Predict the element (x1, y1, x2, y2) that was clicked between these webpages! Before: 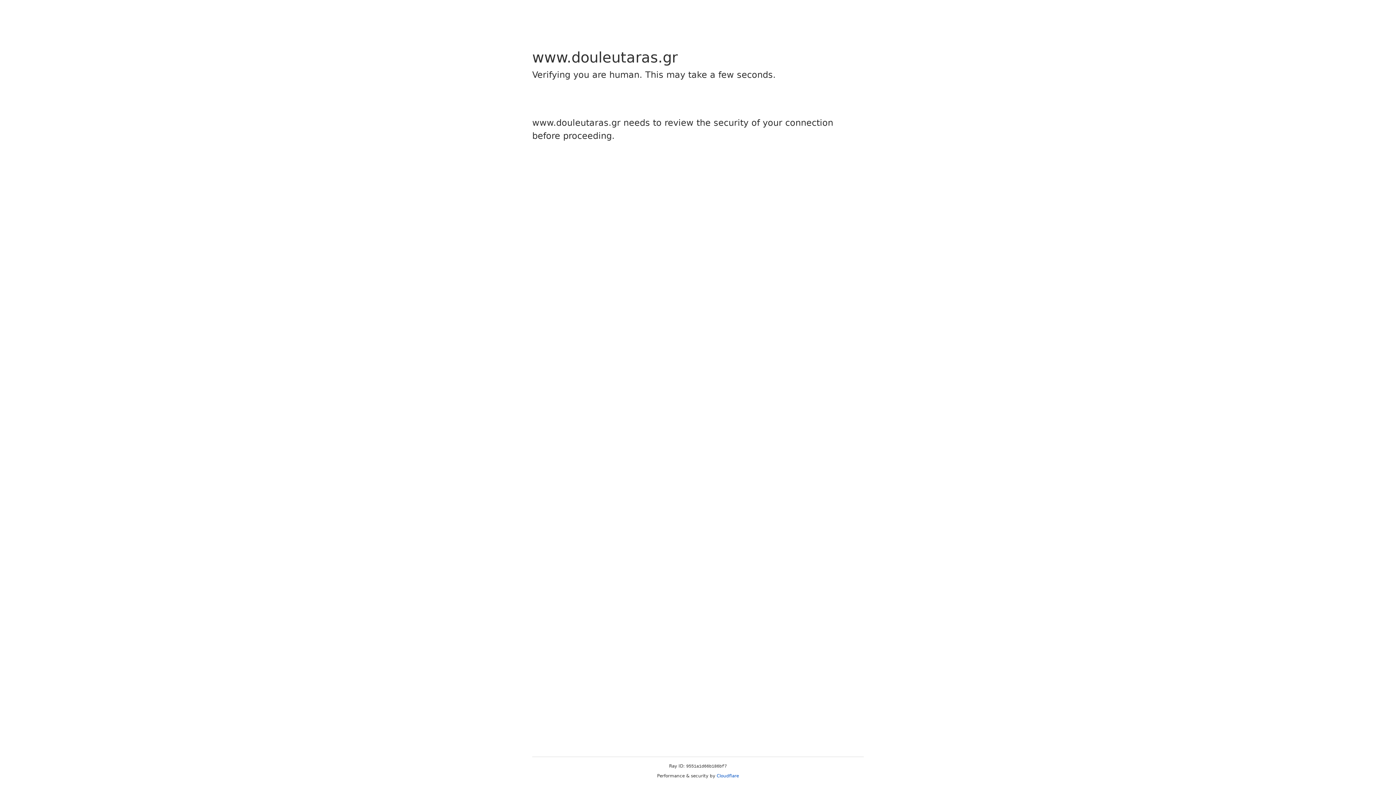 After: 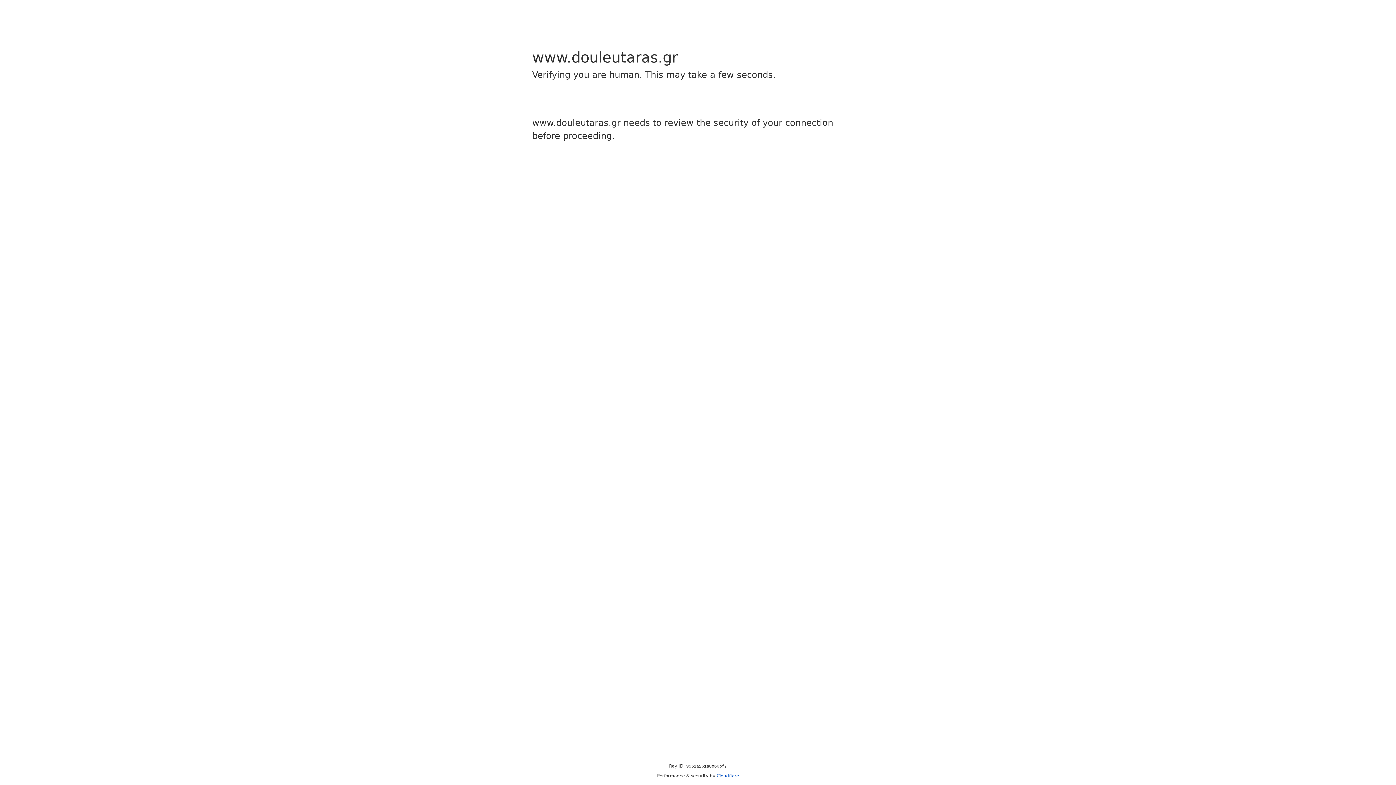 Action: label: Cloudflare bbox: (716, 773, 739, 778)